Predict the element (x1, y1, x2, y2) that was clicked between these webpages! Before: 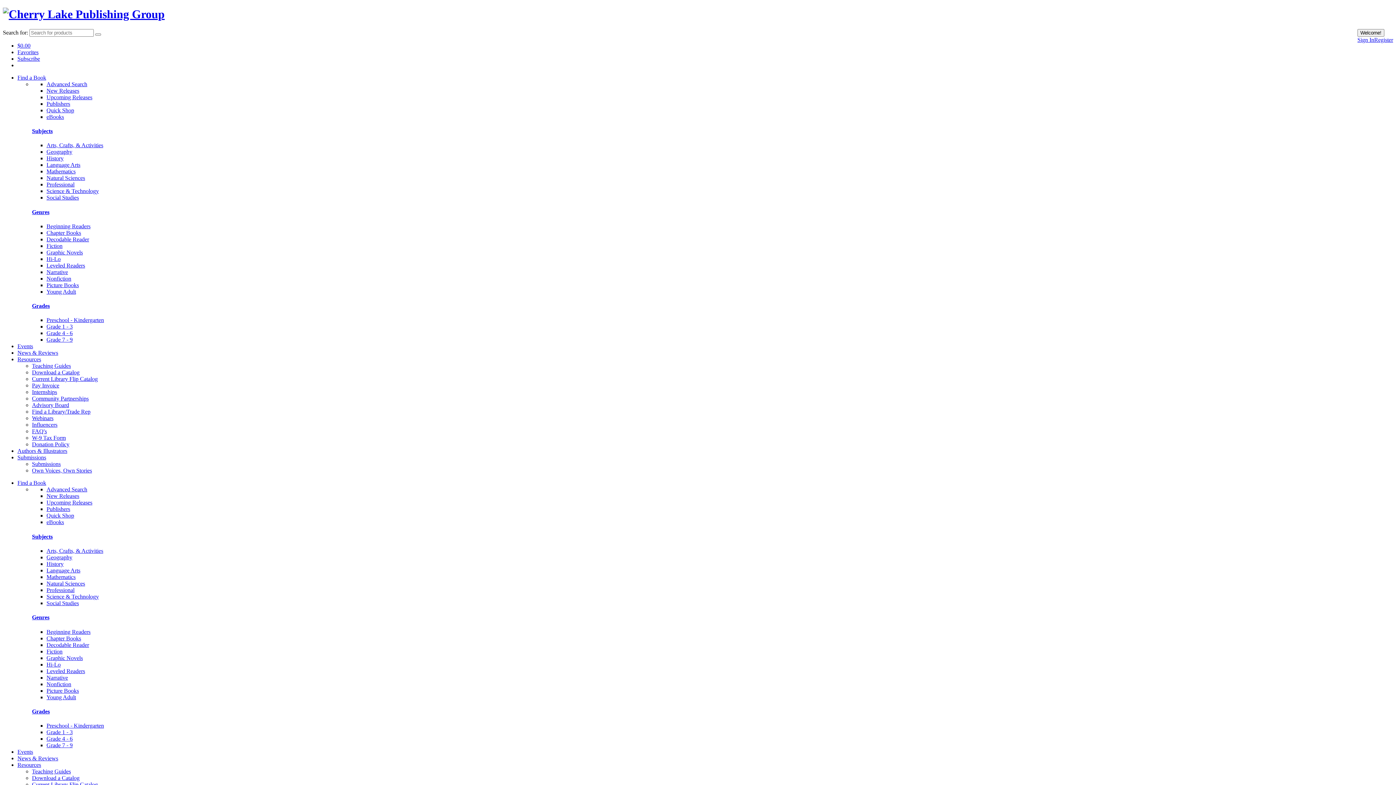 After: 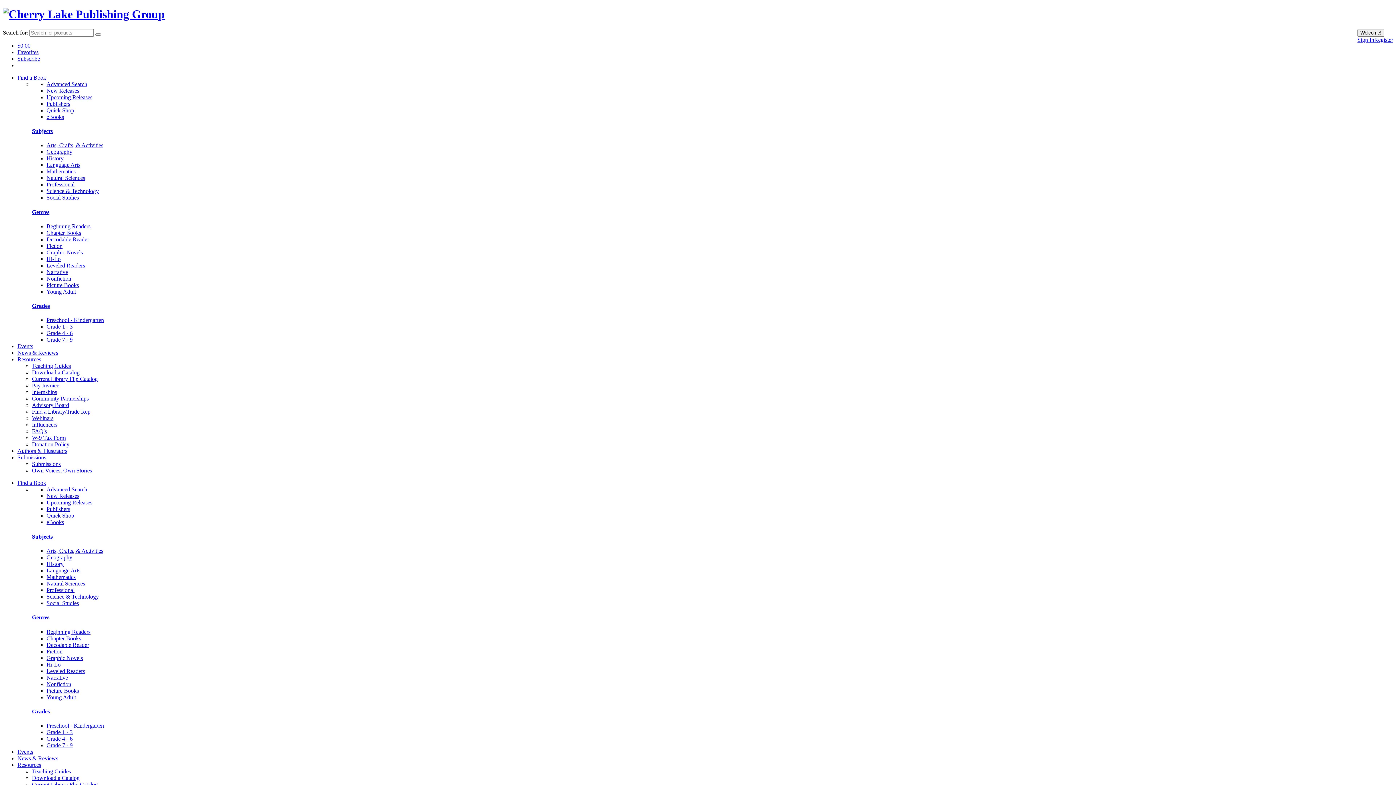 Action: label: Geography bbox: (46, 148, 72, 155)